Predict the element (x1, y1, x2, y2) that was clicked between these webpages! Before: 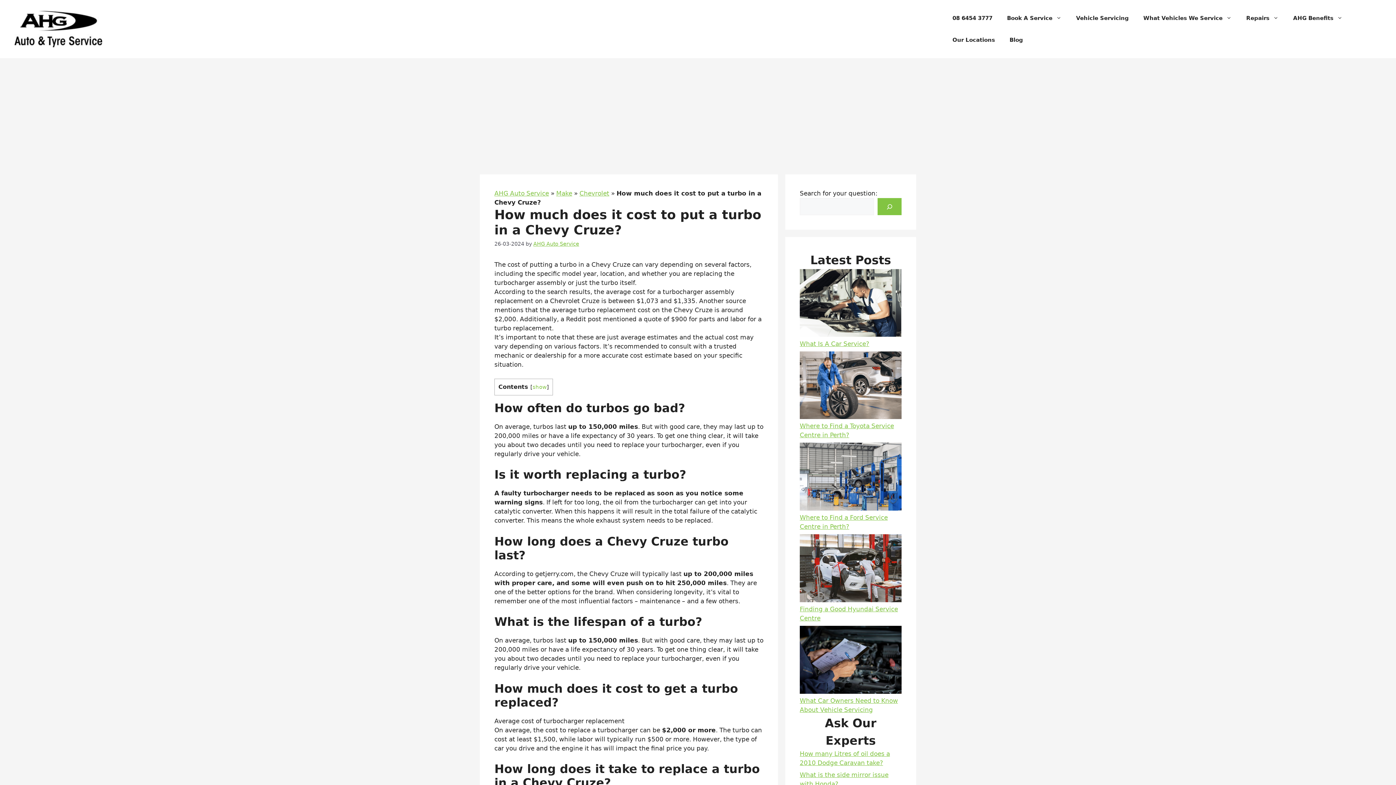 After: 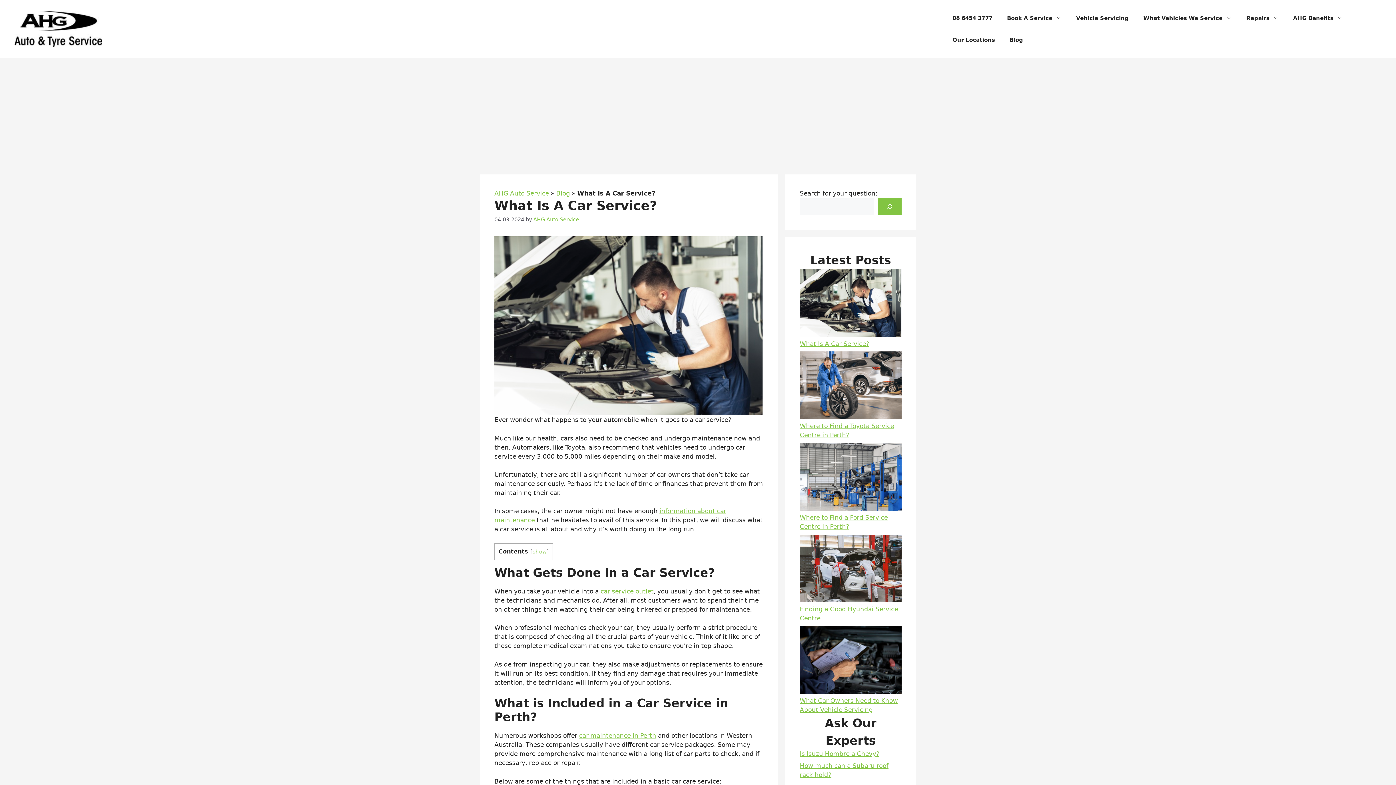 Action: bbox: (800, 269, 901, 339) label: What Is A Car Service?